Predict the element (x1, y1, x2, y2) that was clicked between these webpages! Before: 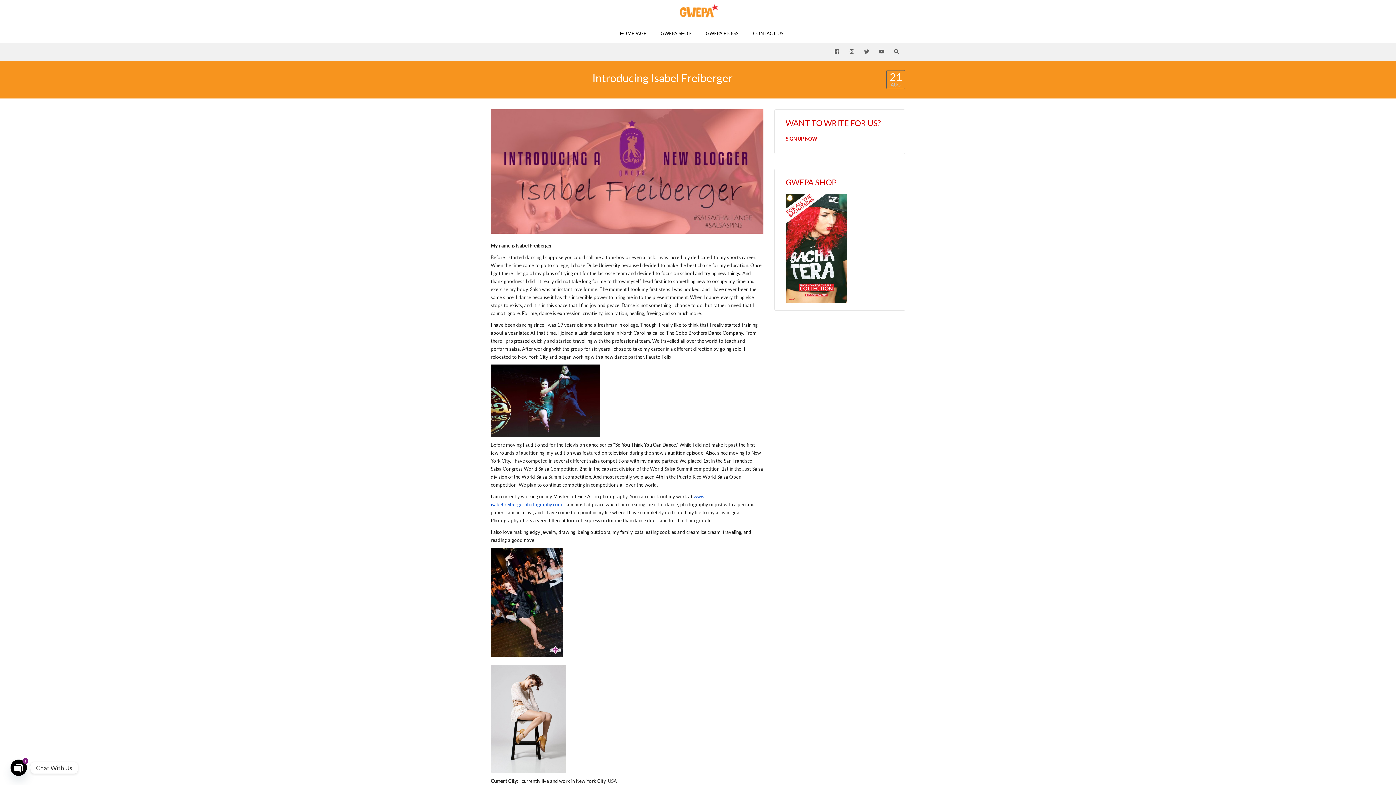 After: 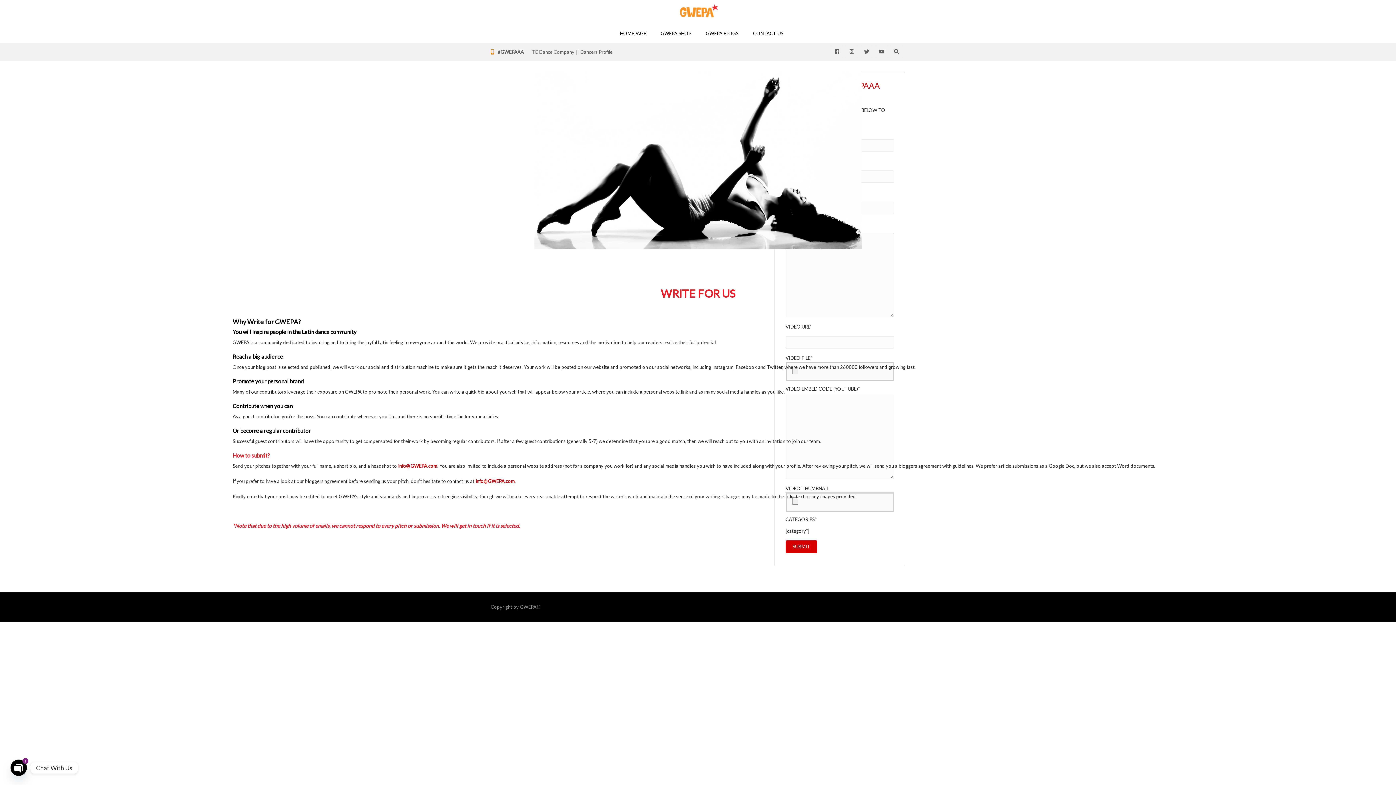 Action: label: SIGN UP NOW bbox: (785, 136, 817, 141)